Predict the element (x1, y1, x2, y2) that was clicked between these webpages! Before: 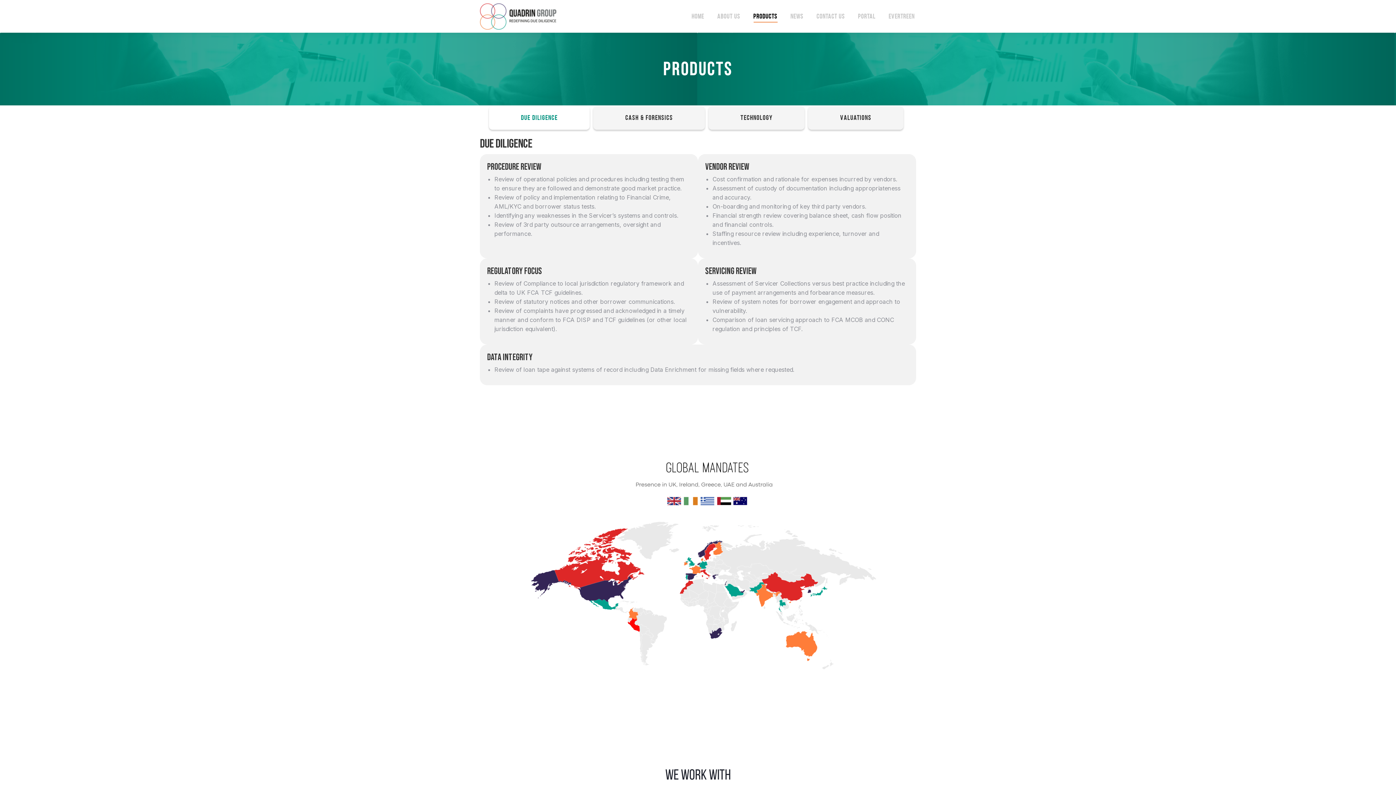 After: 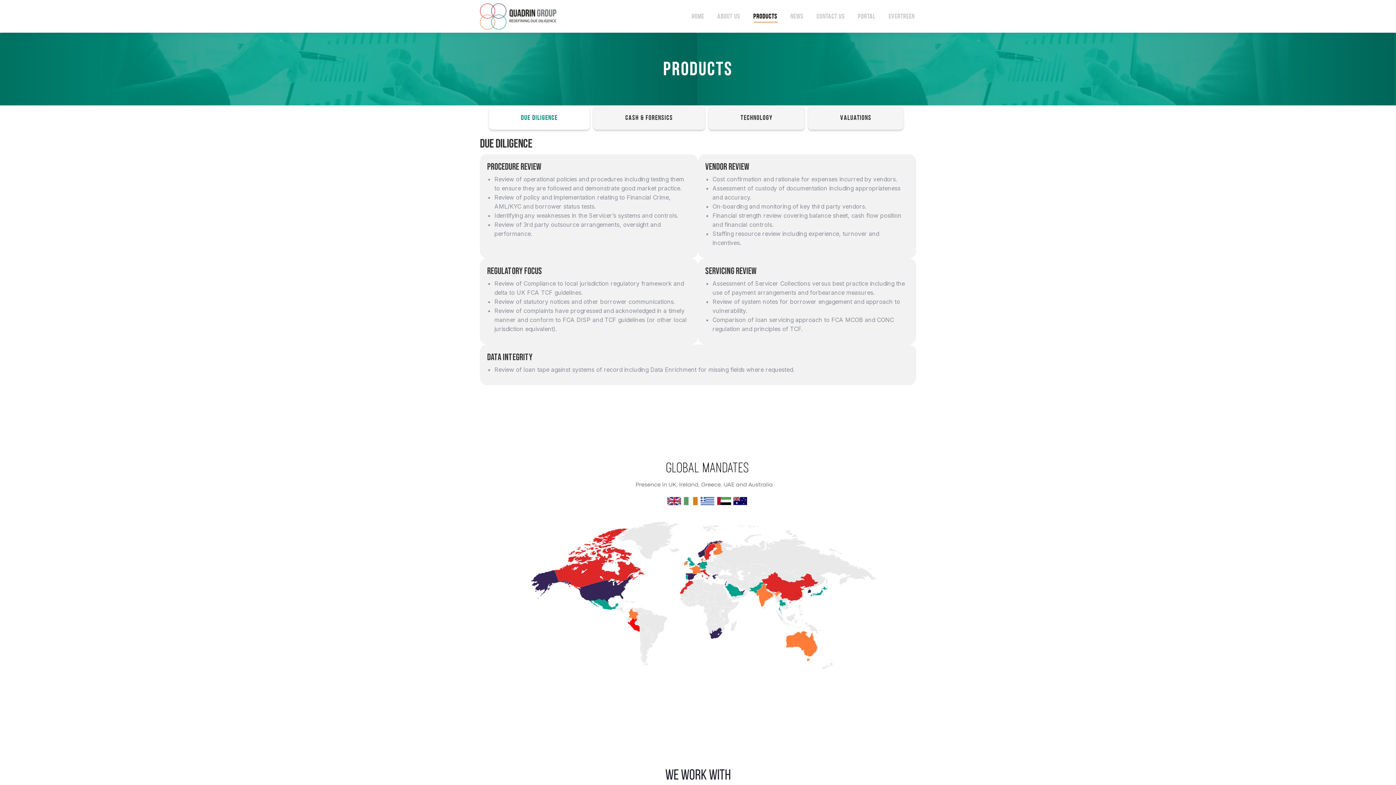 Action: bbox: (752, 6, 779, 26) label: Products